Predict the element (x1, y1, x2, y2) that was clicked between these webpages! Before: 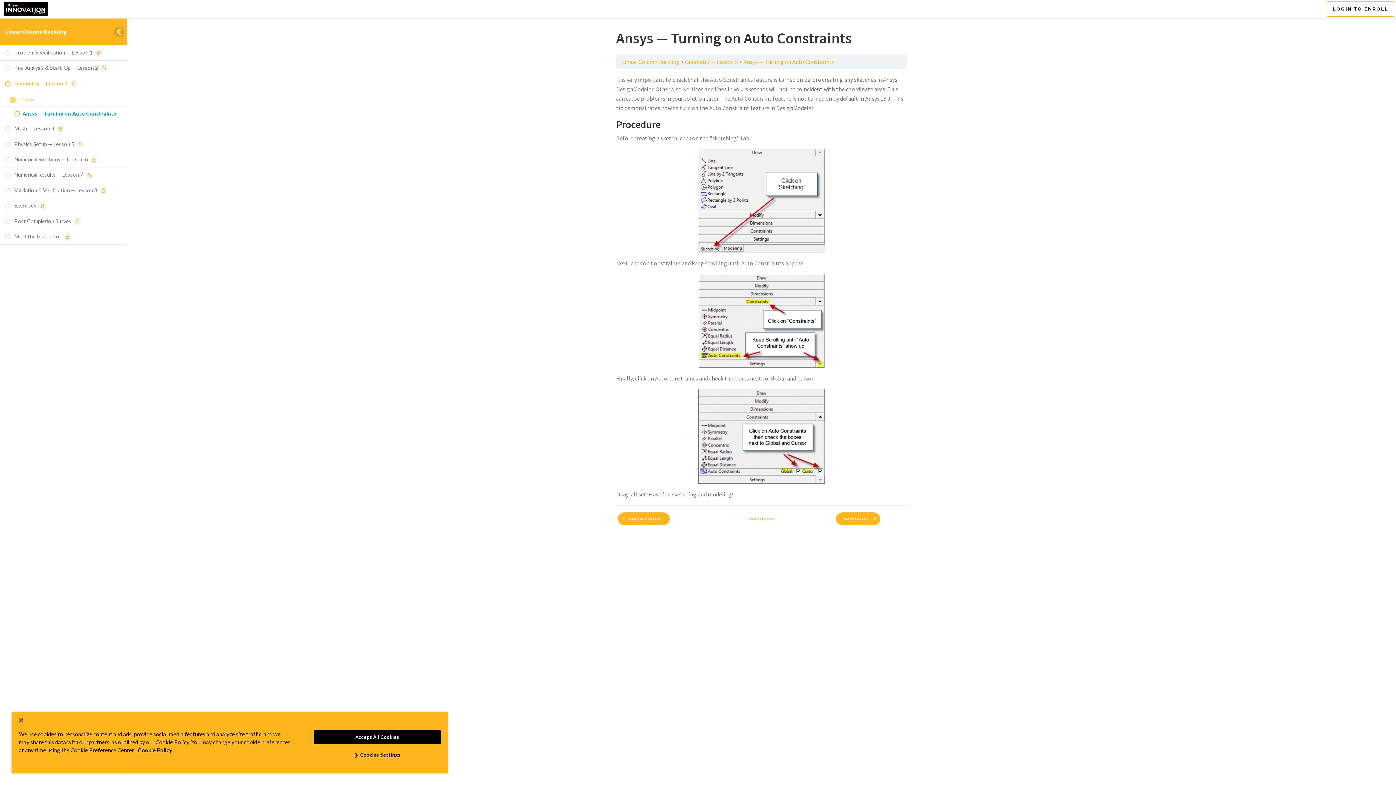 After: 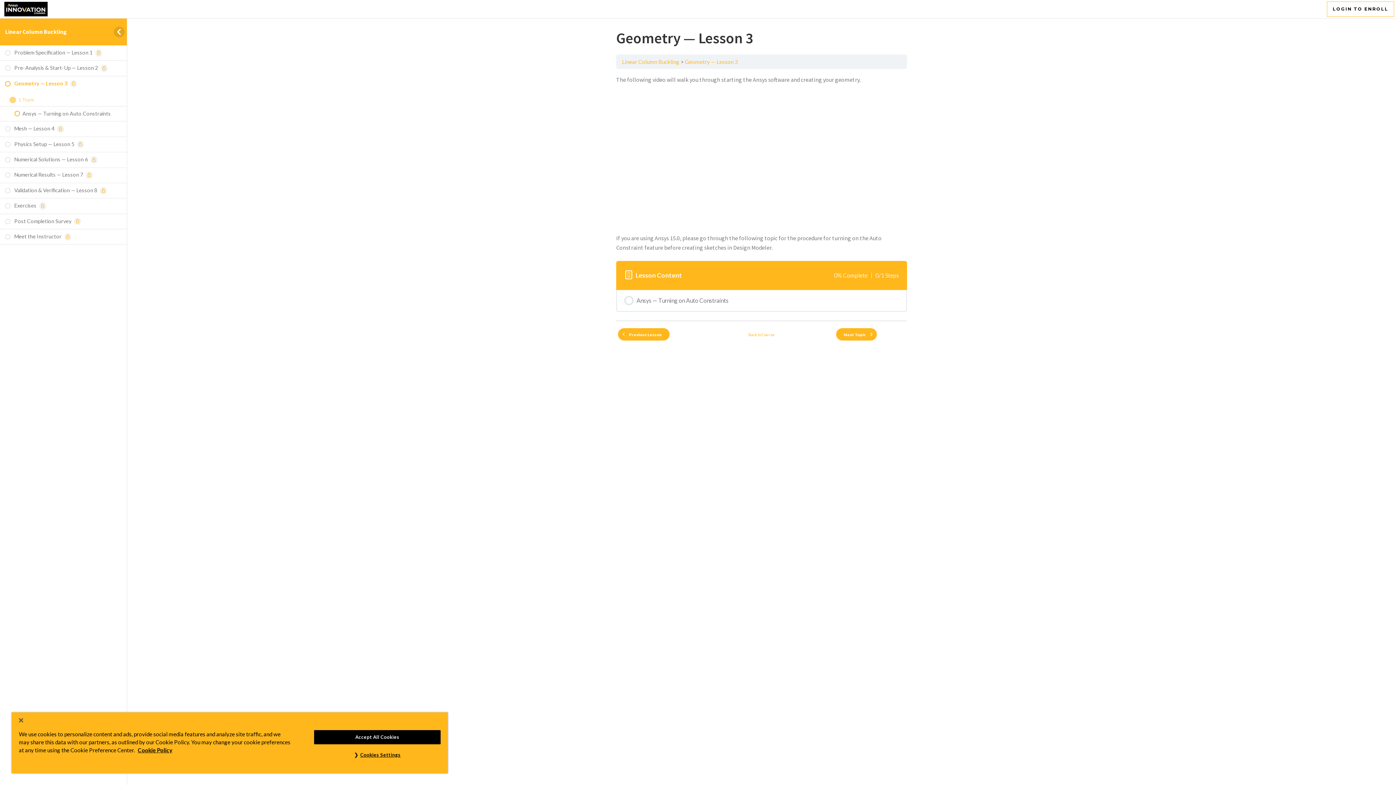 Action: label: Back to Lesson bbox: (727, 516, 796, 522)